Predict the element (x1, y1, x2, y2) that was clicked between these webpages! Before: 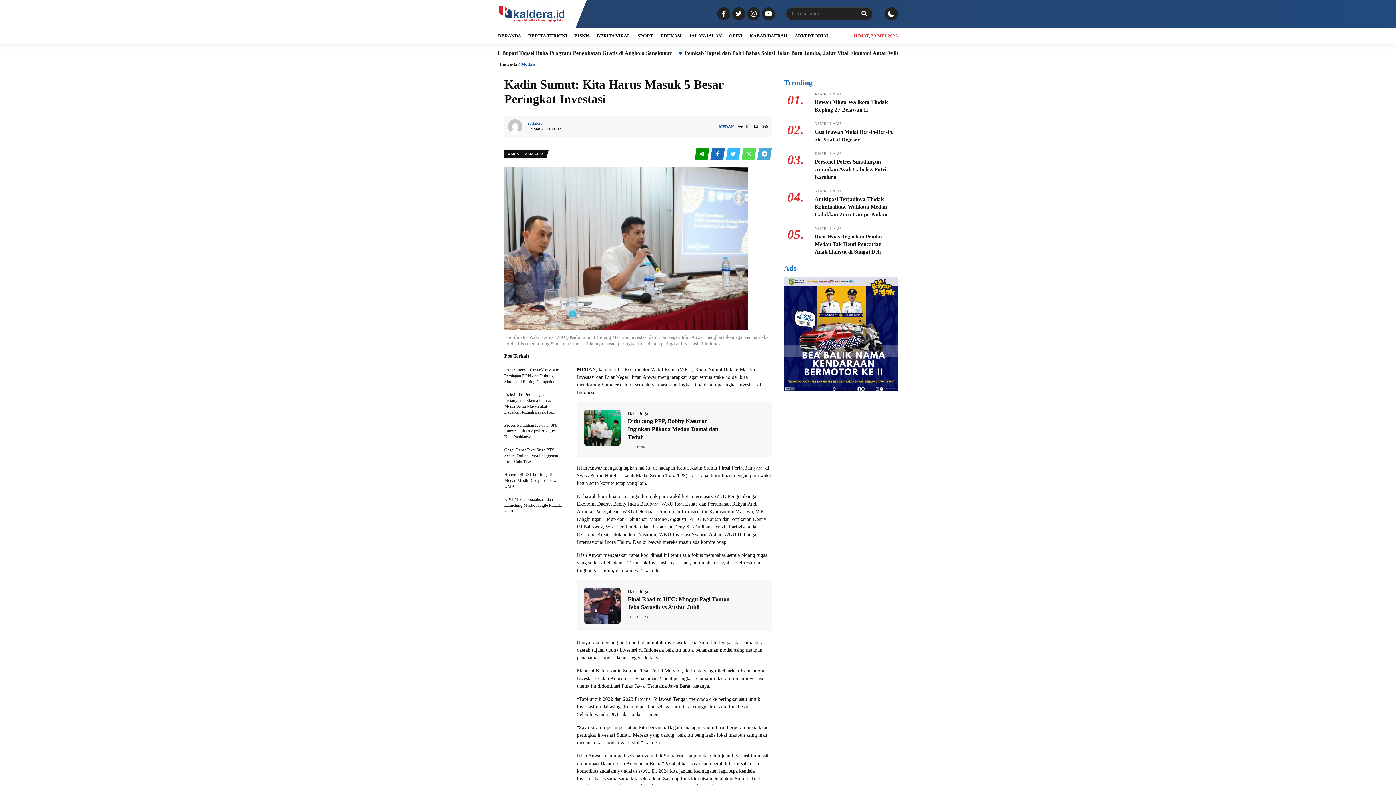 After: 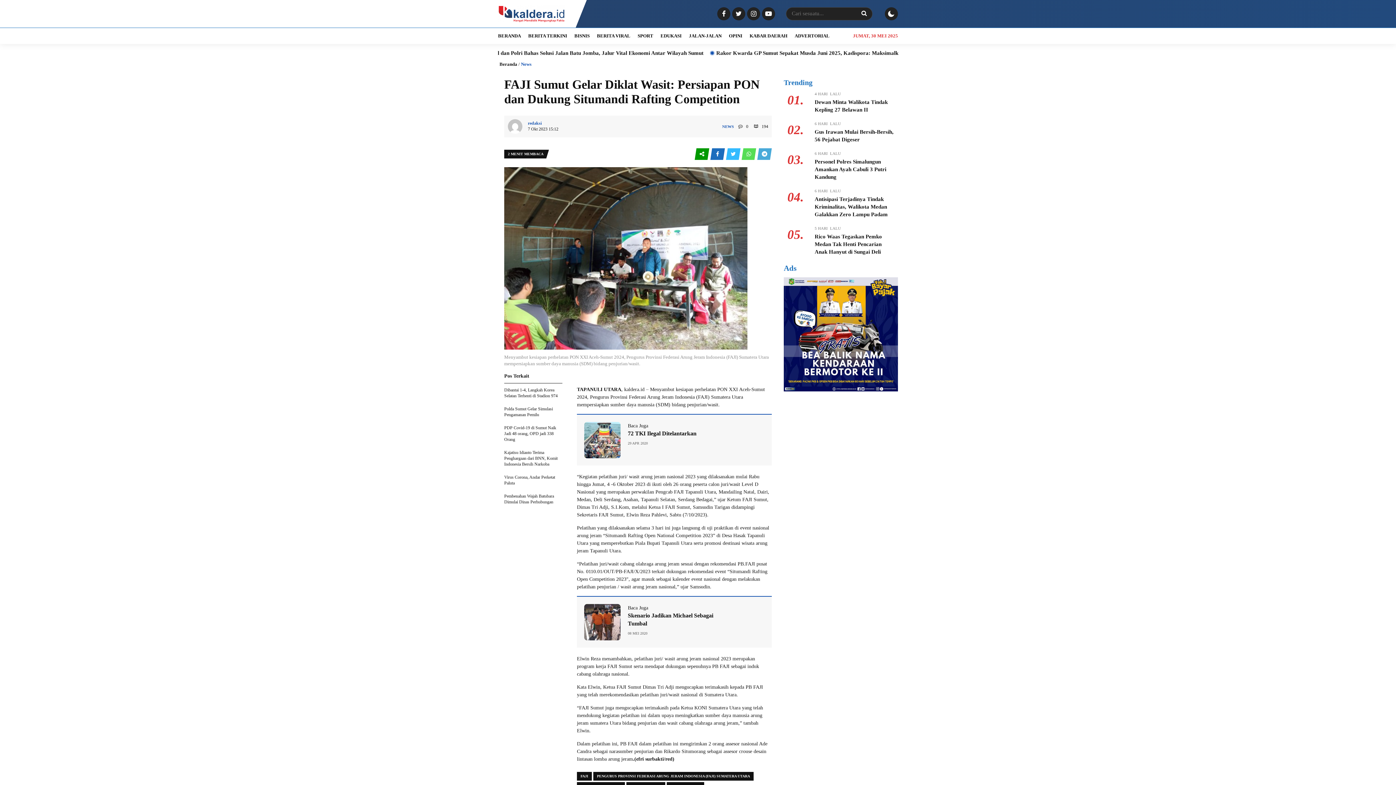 Action: label: FAJI Sumut Gelar Diklat Wasit: Persiapan PON dan Dukung Situmandi Rafting Competition bbox: (504, 367, 559, 384)